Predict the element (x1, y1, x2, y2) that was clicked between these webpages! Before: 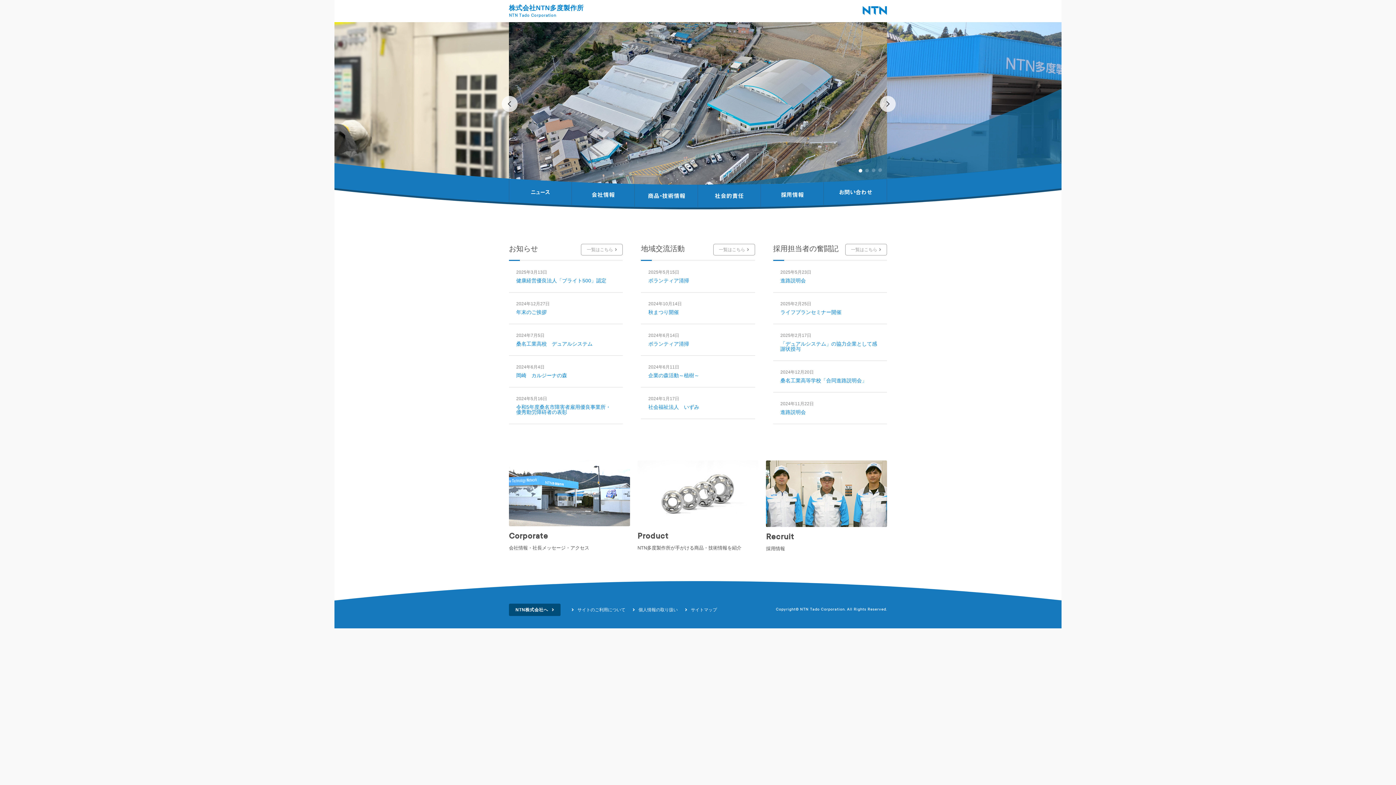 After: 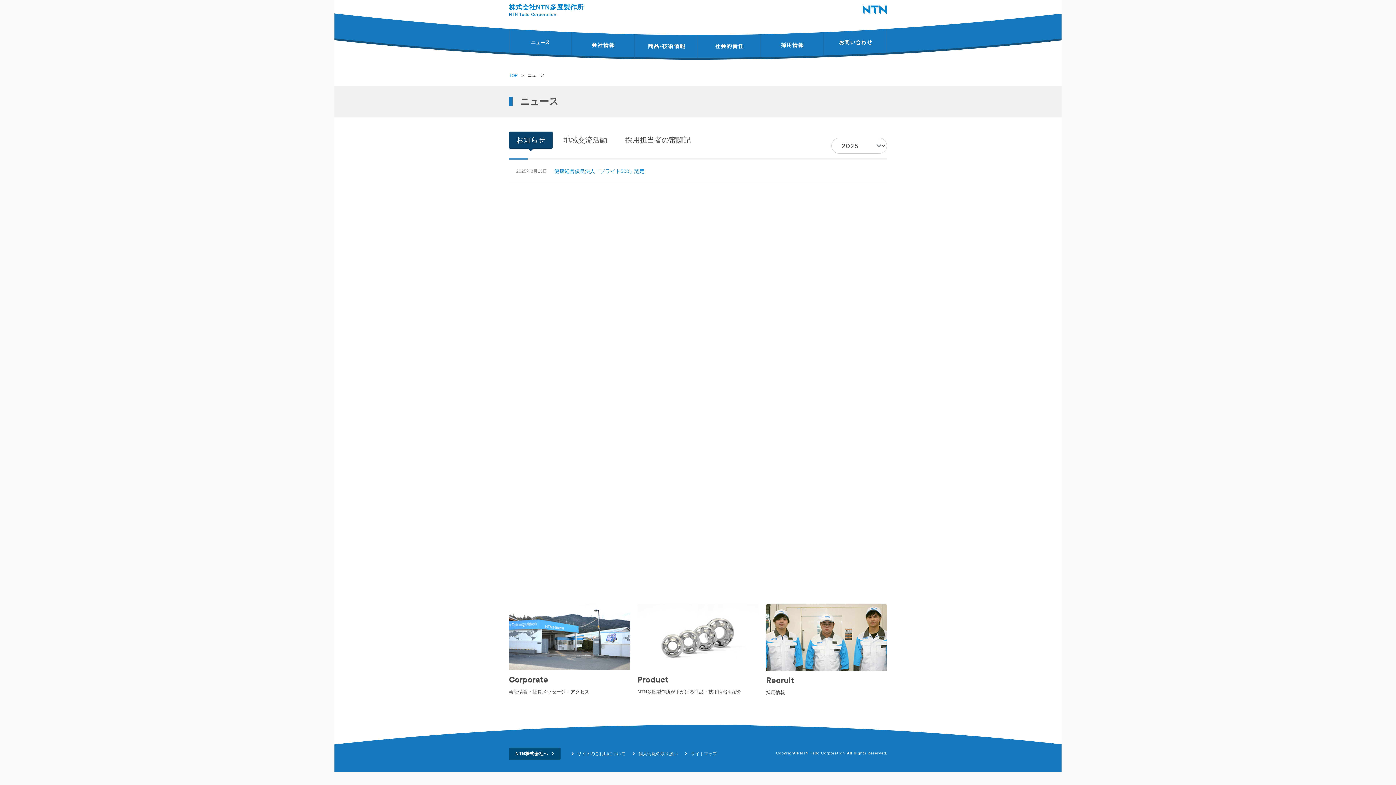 Action: label: 一覧はこちら bbox: (581, 244, 623, 255)